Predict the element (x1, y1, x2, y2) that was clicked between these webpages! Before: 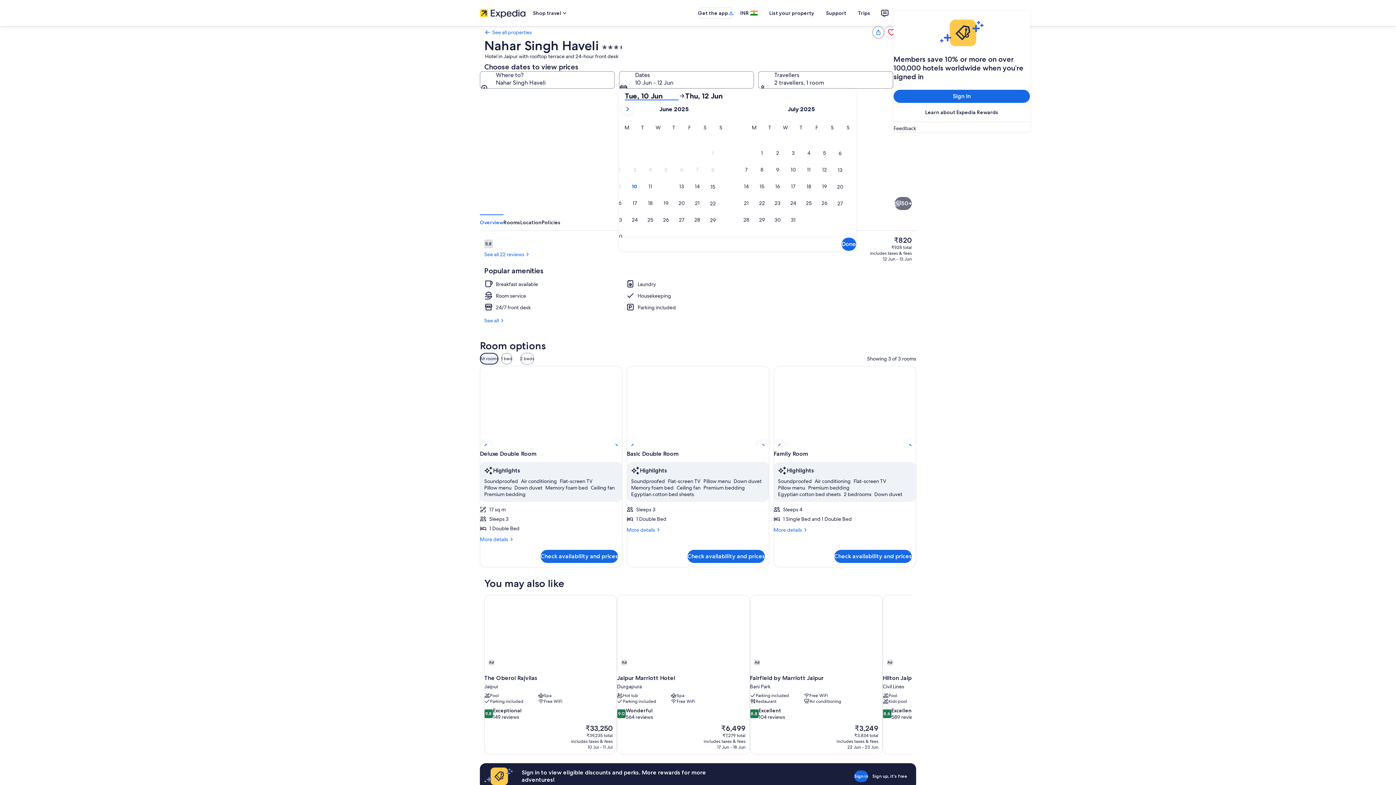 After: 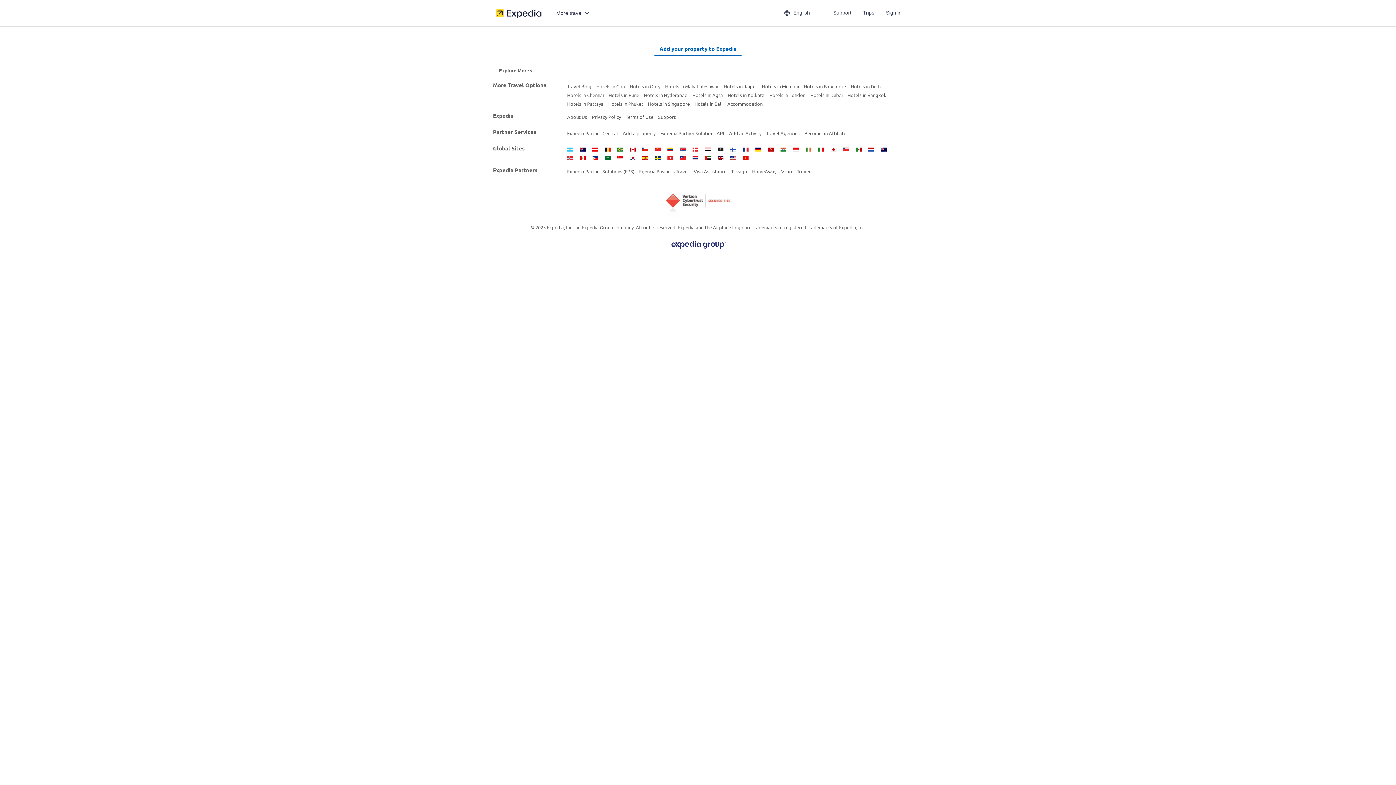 Action: label: Learn about Expedia Rewards bbox: (893, 105, 1030, 118)